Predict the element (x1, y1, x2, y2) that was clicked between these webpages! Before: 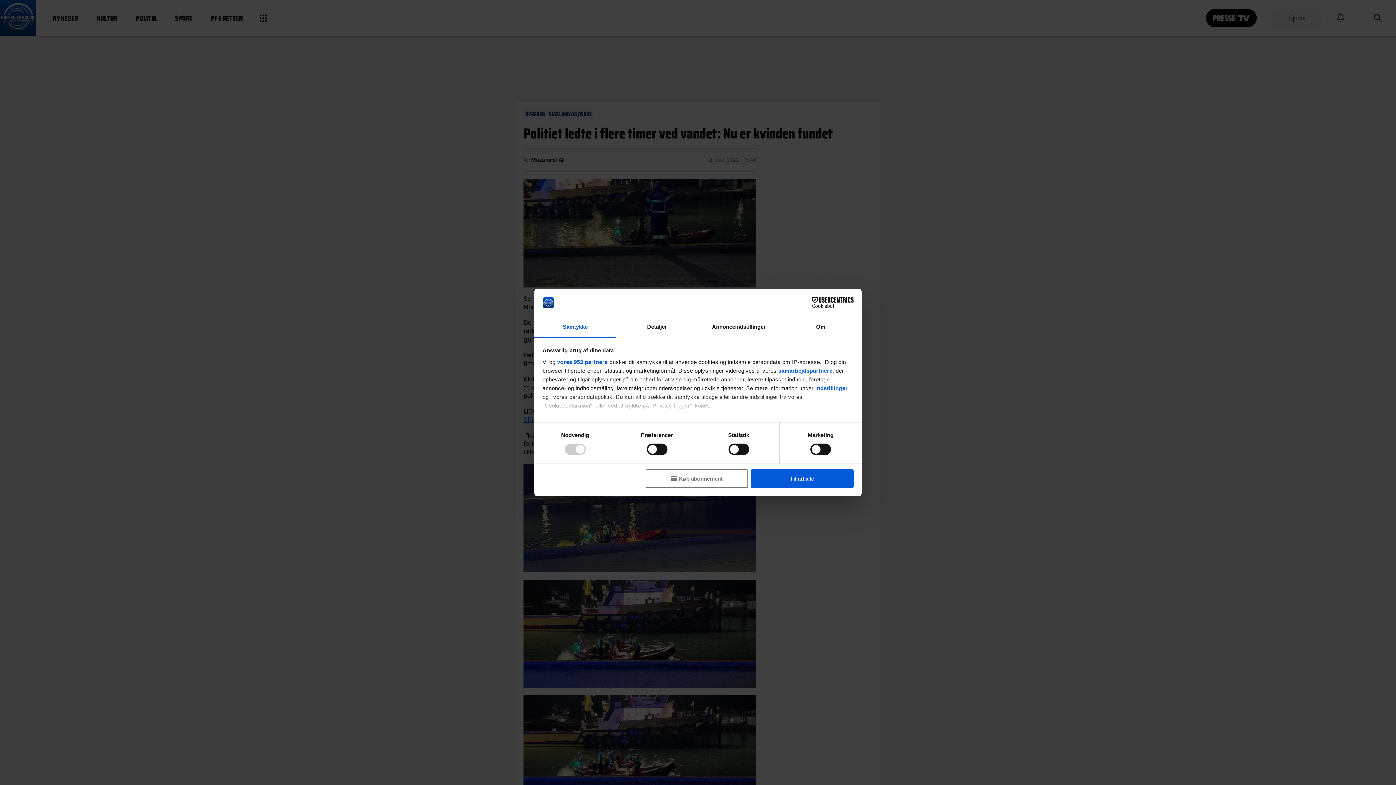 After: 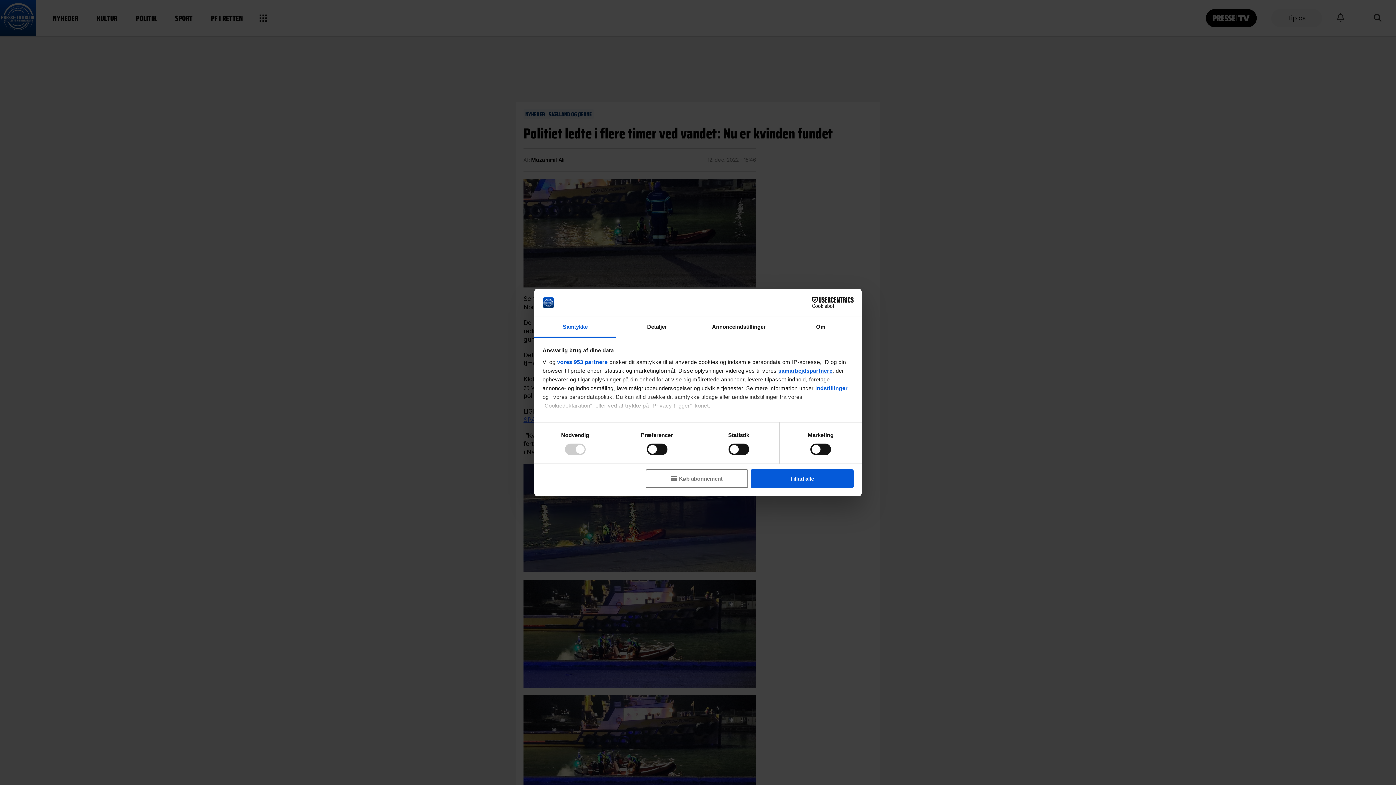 Action: bbox: (778, 367, 832, 373) label: samarbejdspartnere